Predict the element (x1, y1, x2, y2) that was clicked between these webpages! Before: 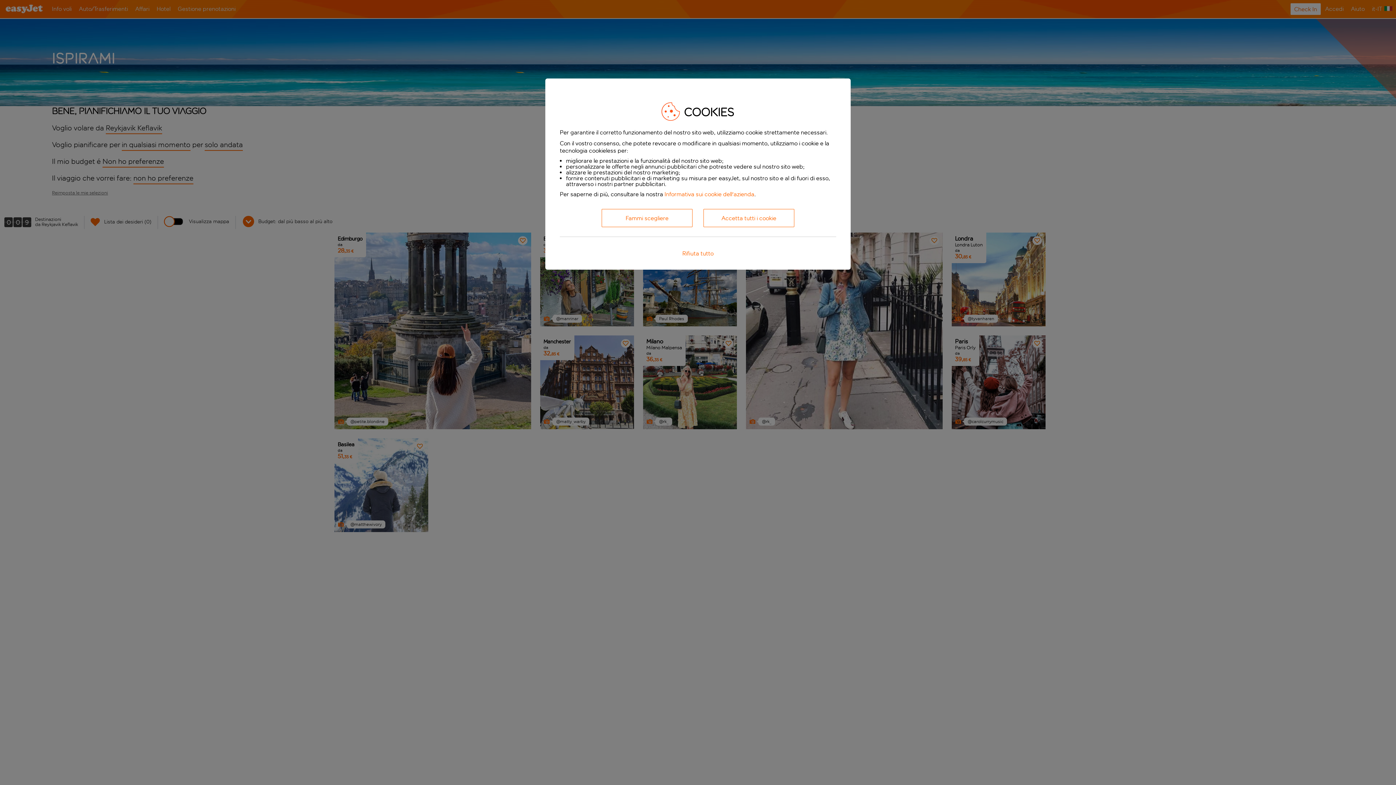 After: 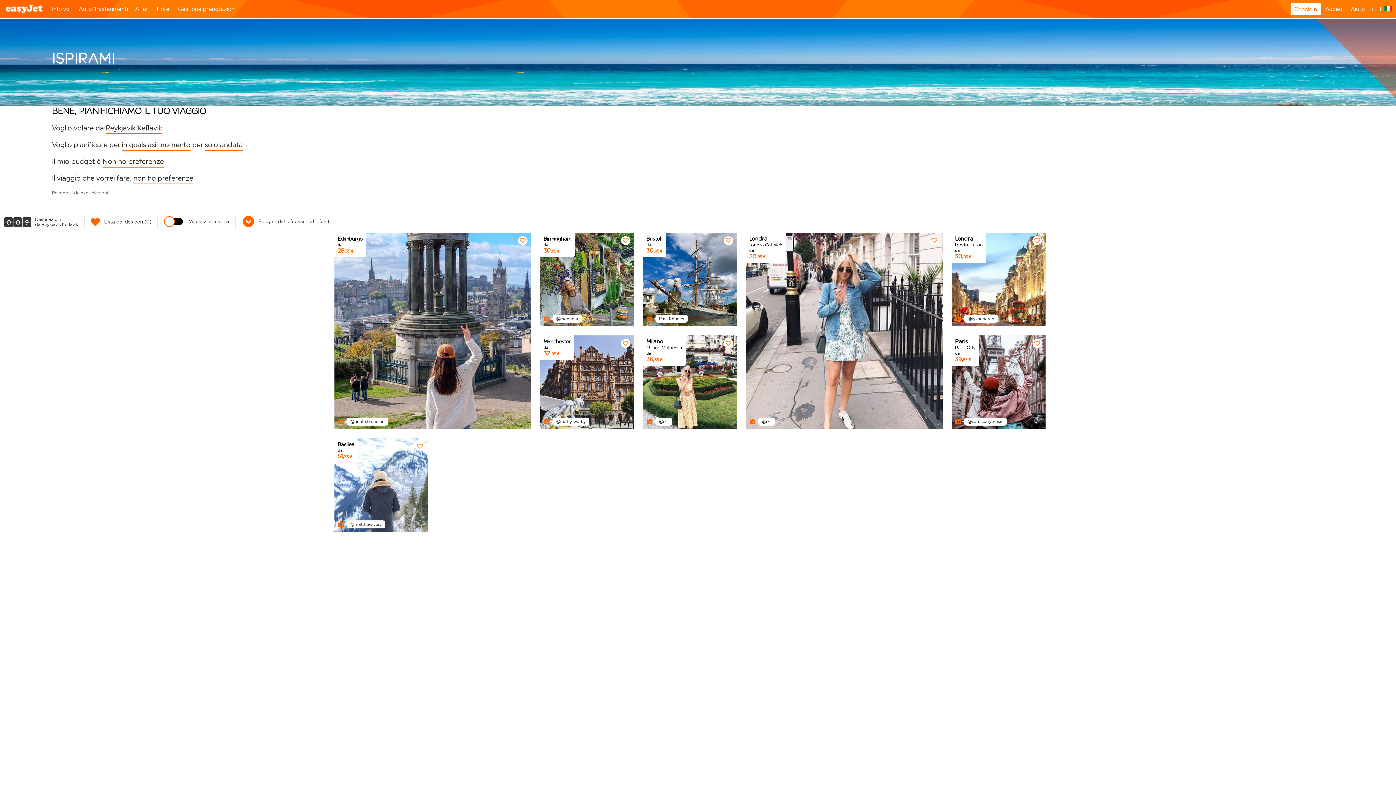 Action: label: Accetta tutti i cookie bbox: (703, 209, 794, 227)